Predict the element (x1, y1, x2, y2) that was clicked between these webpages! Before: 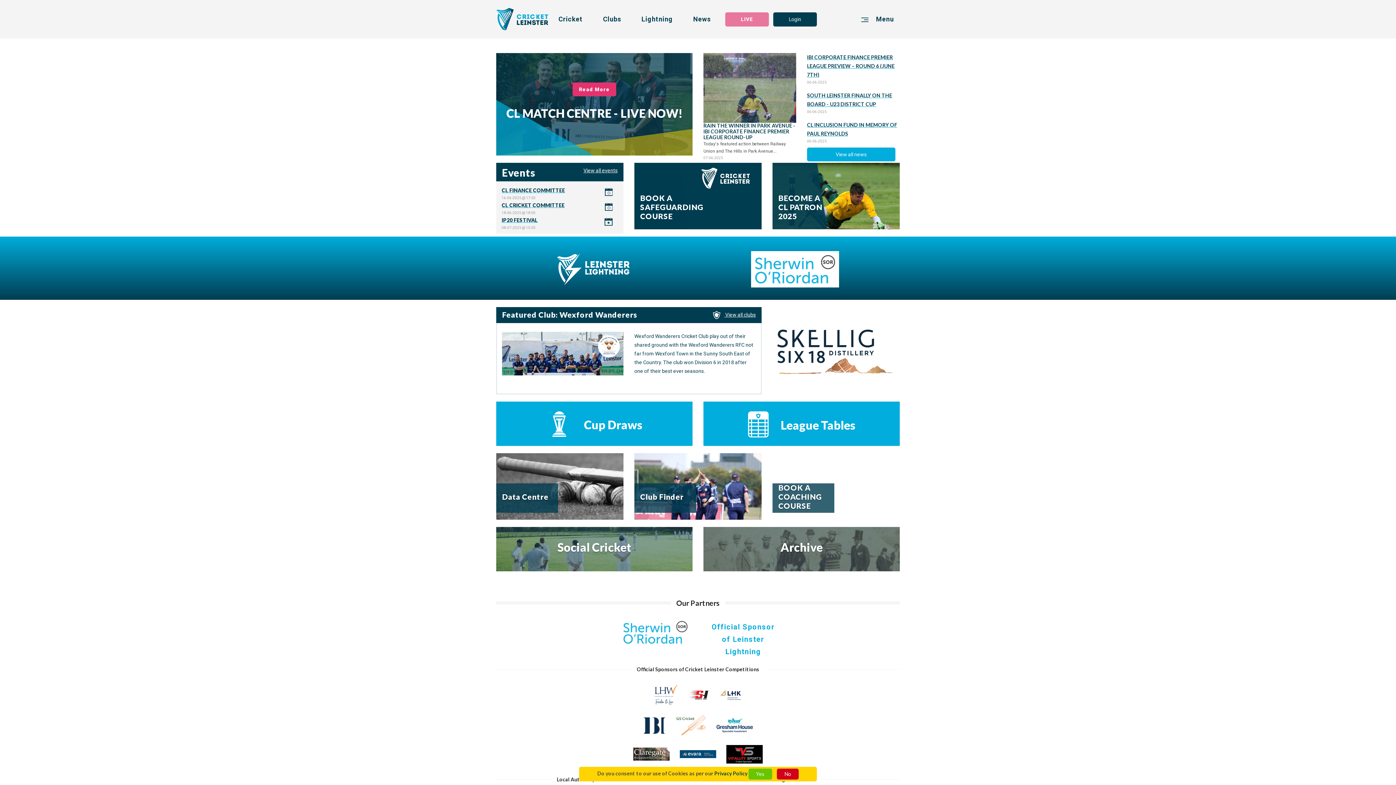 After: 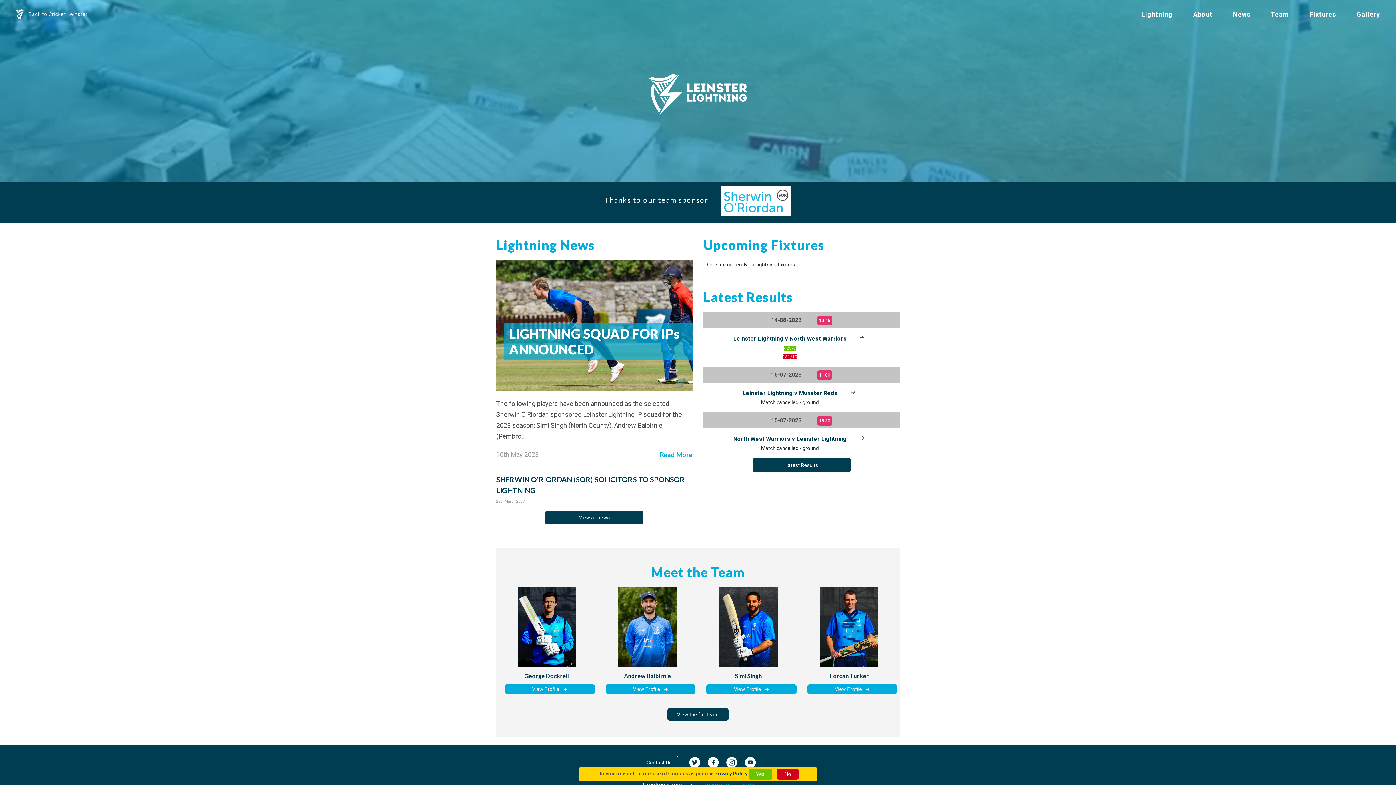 Action: bbox: (635, 10, 678, 27) label: Lightning